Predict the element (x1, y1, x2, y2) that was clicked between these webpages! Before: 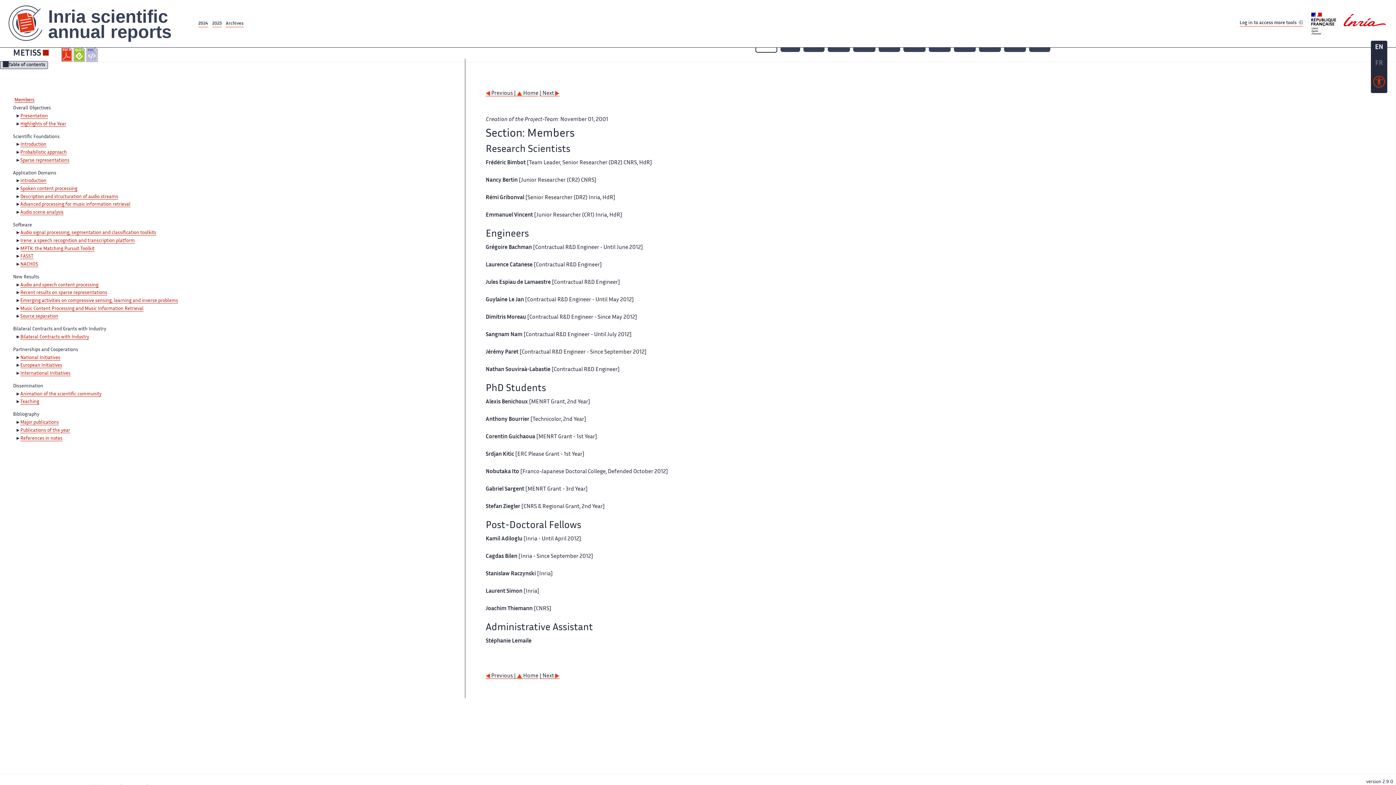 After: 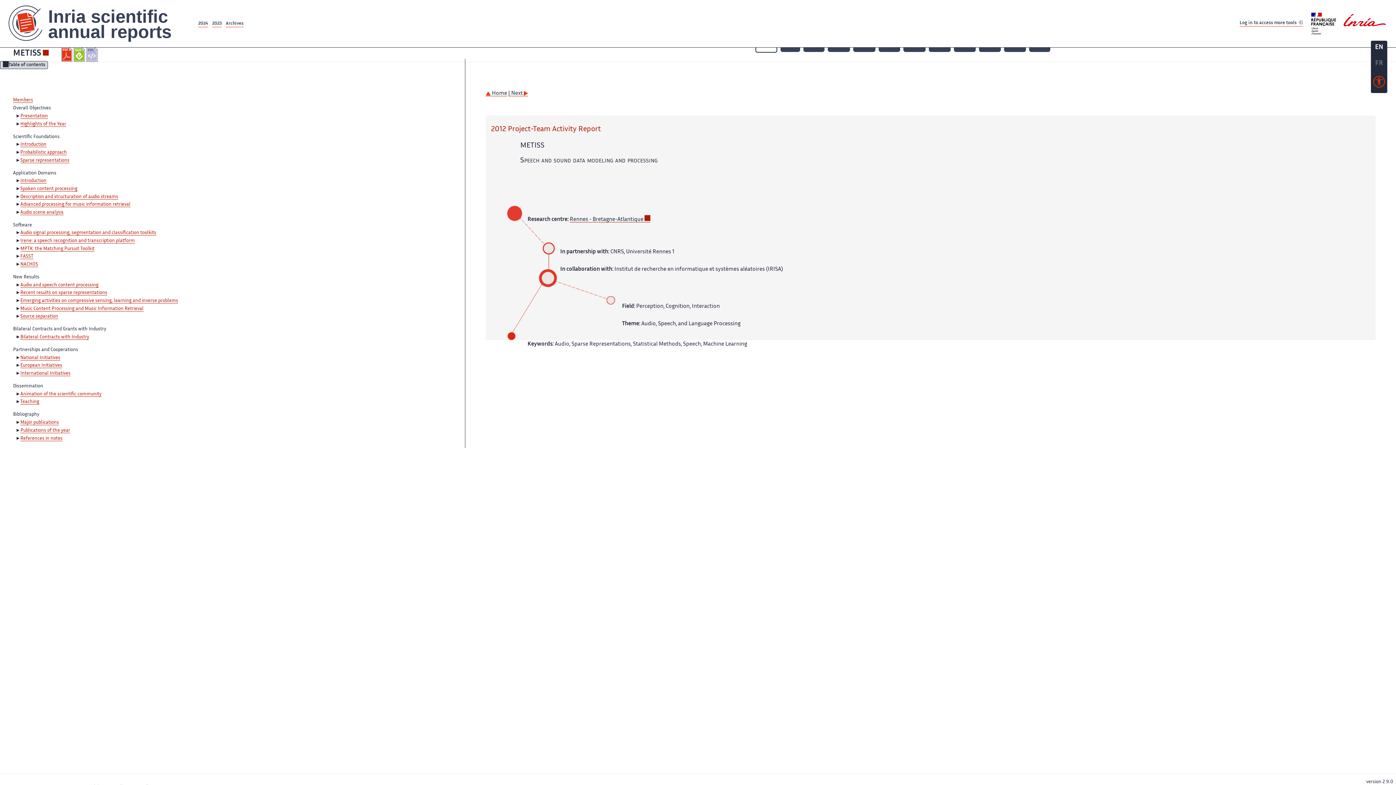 Action: label:  Previous |  bbox: (485, 91, 517, 96)